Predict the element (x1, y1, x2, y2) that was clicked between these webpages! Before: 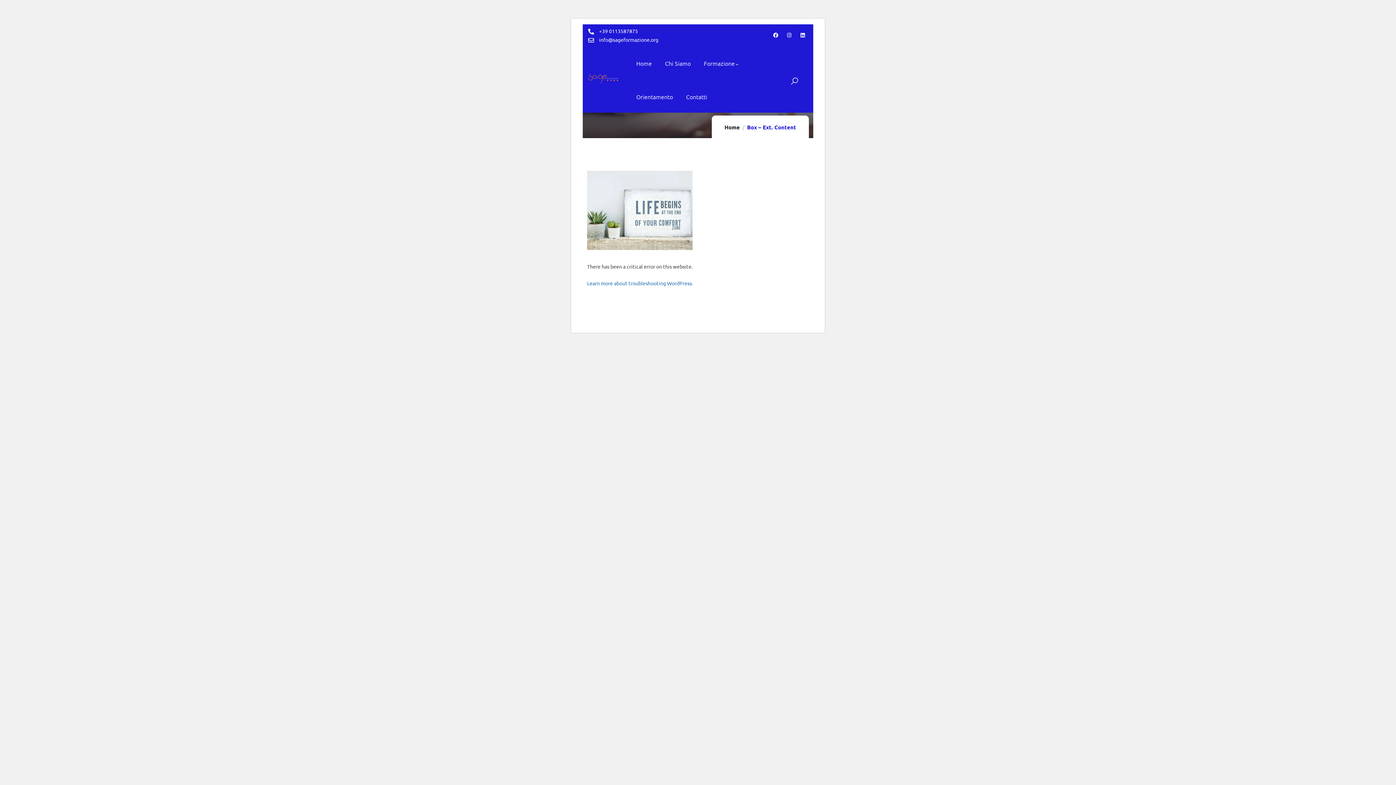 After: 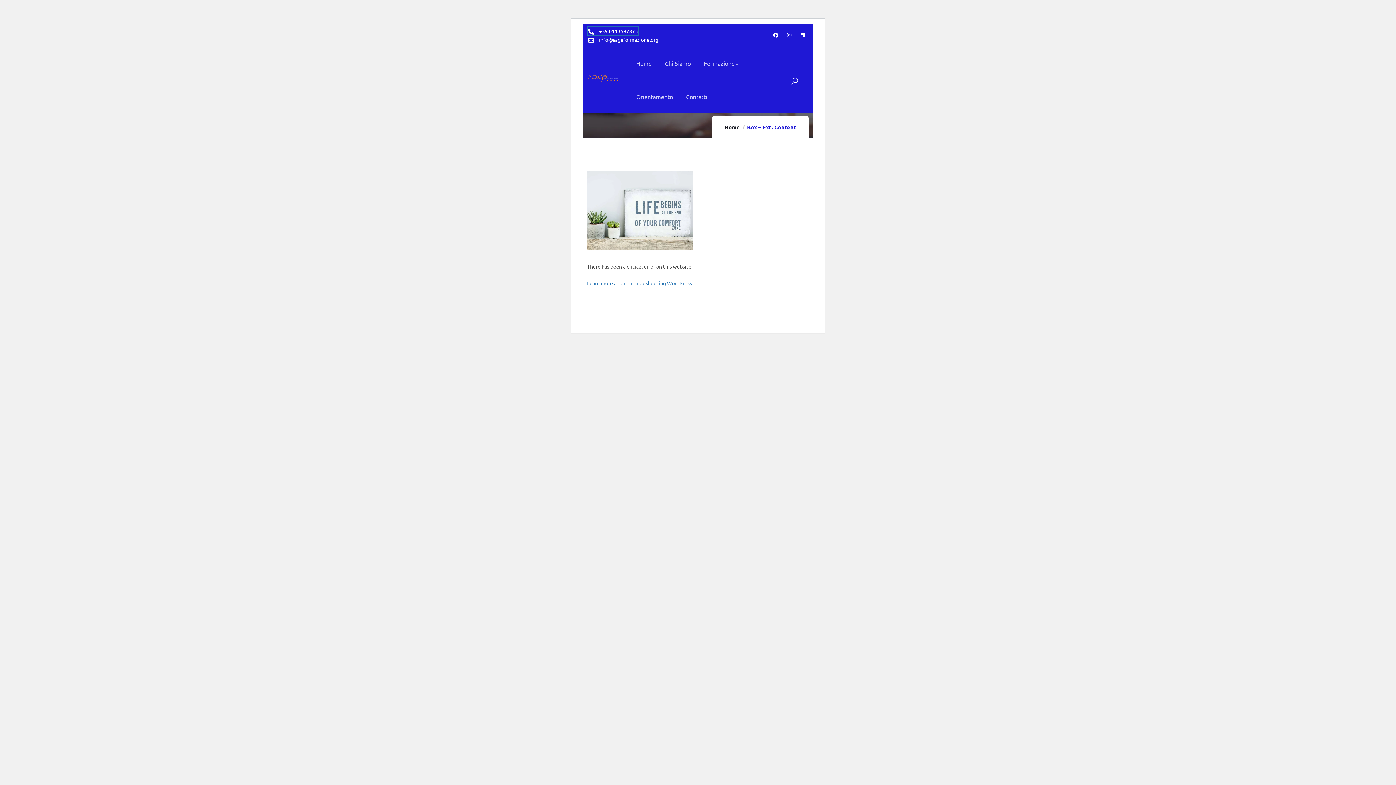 Action: bbox: (588, 26, 638, 35) label: +39 0113587875